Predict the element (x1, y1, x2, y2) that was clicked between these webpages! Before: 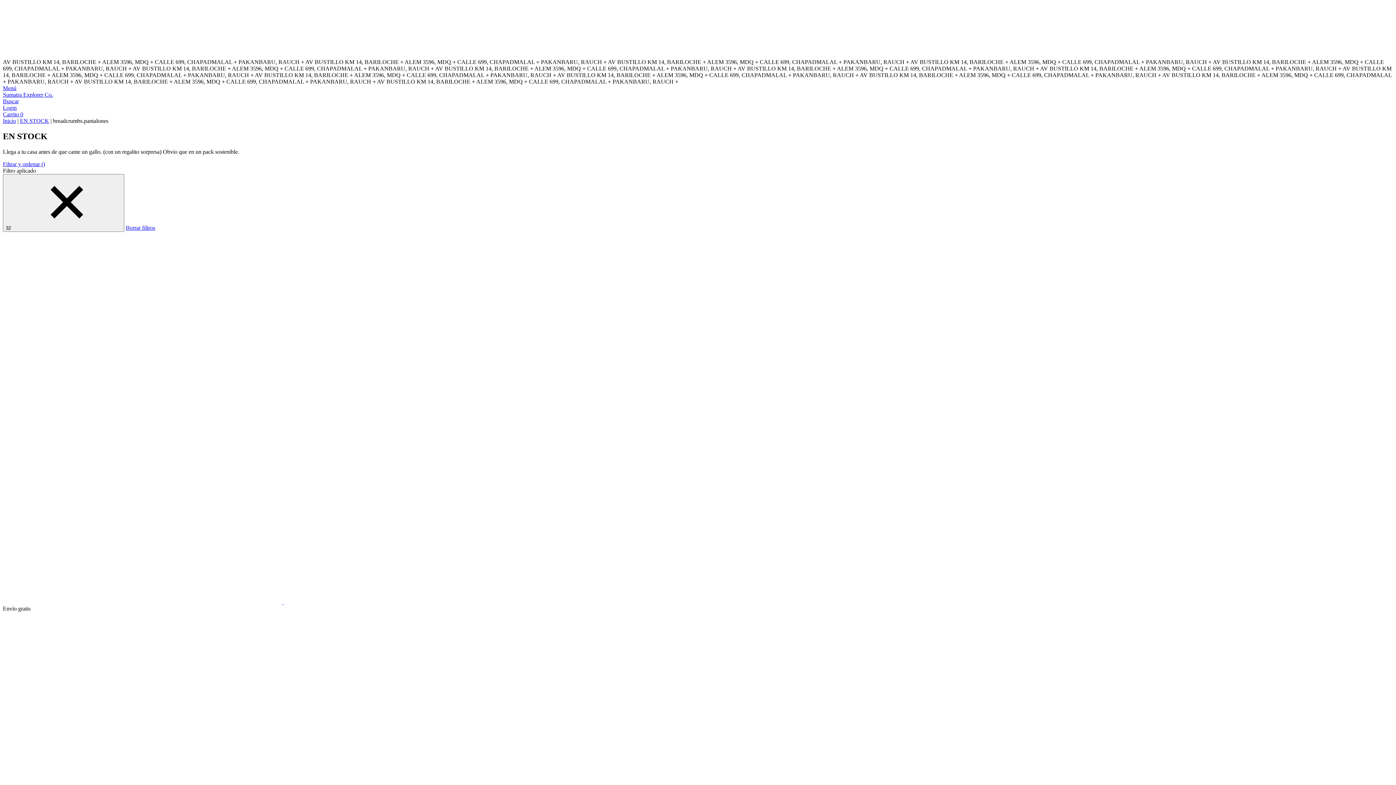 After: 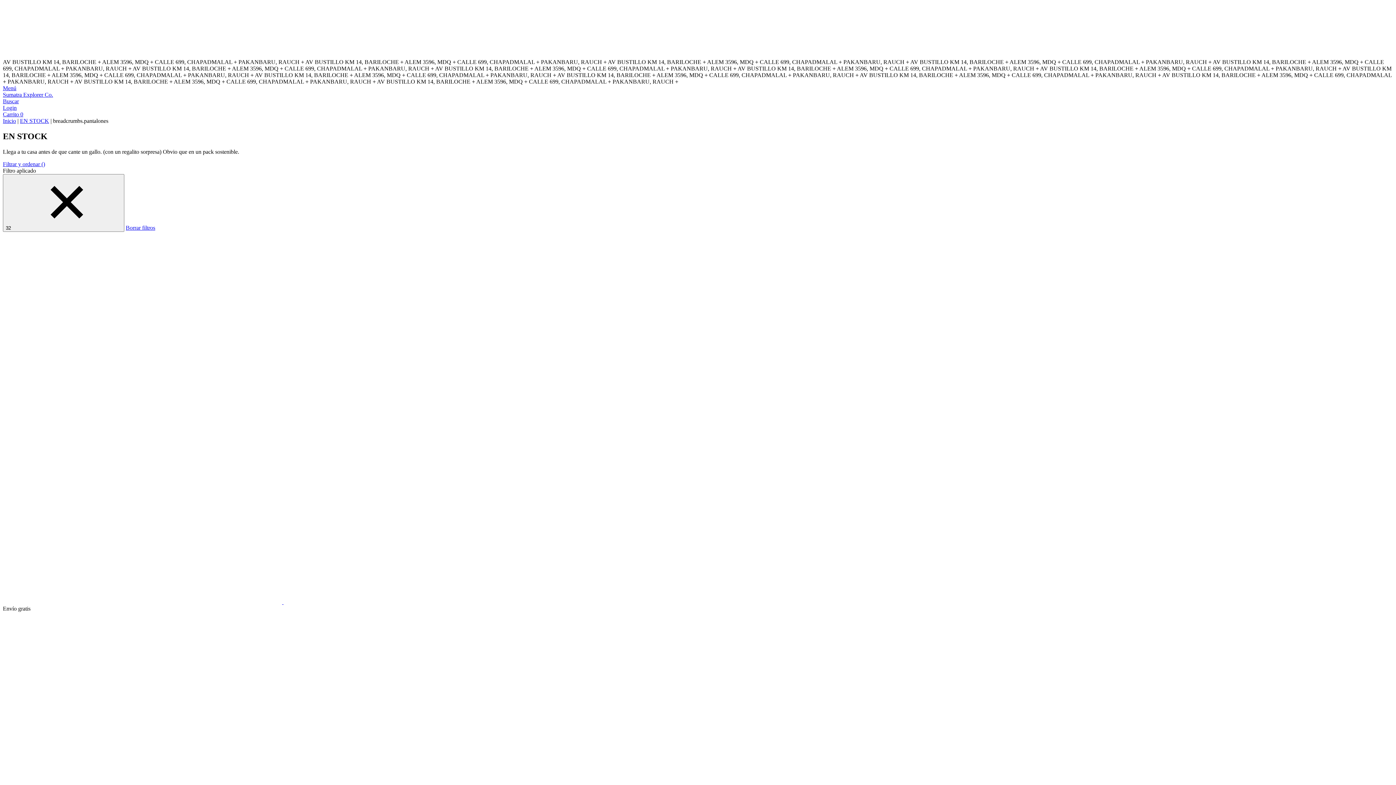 Action: label: Menú bbox: (2, 85, 16, 91)